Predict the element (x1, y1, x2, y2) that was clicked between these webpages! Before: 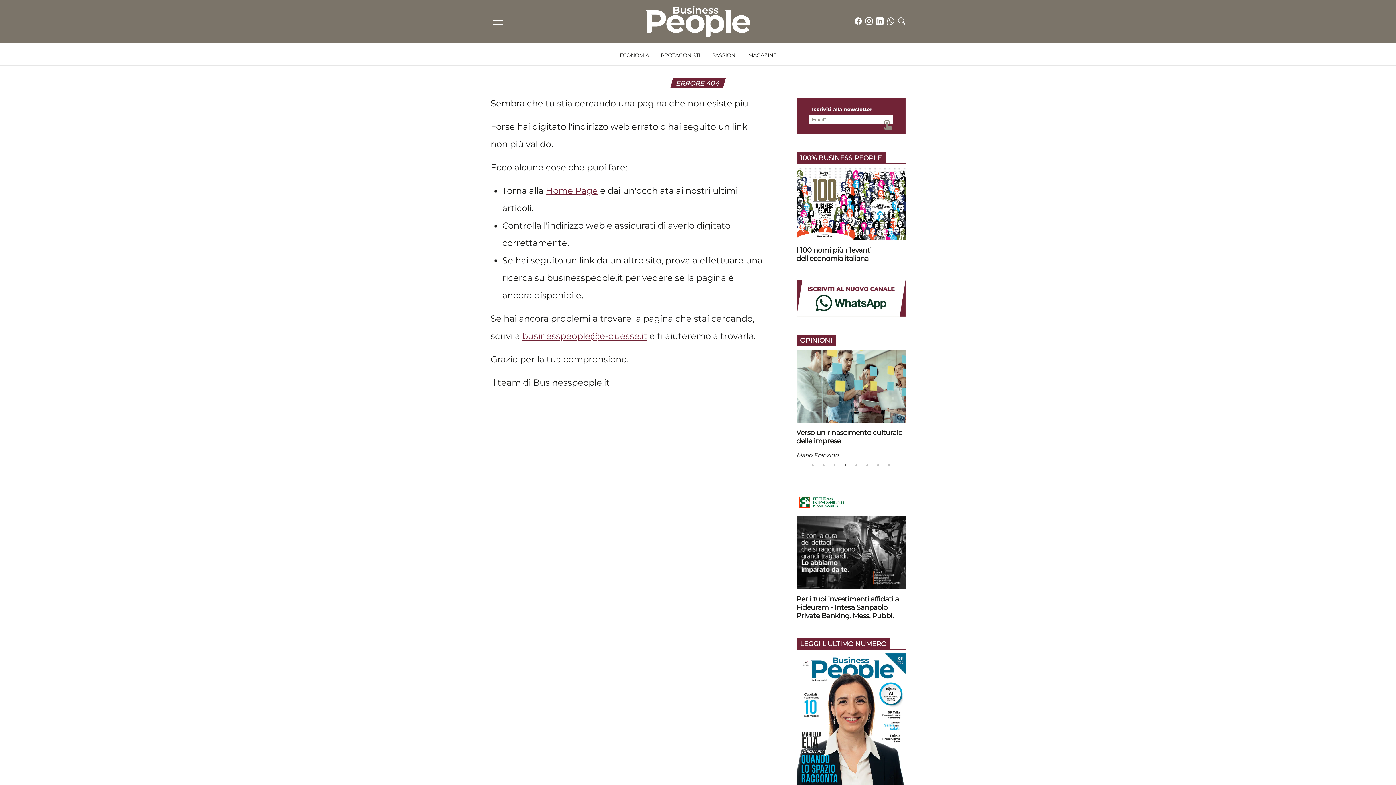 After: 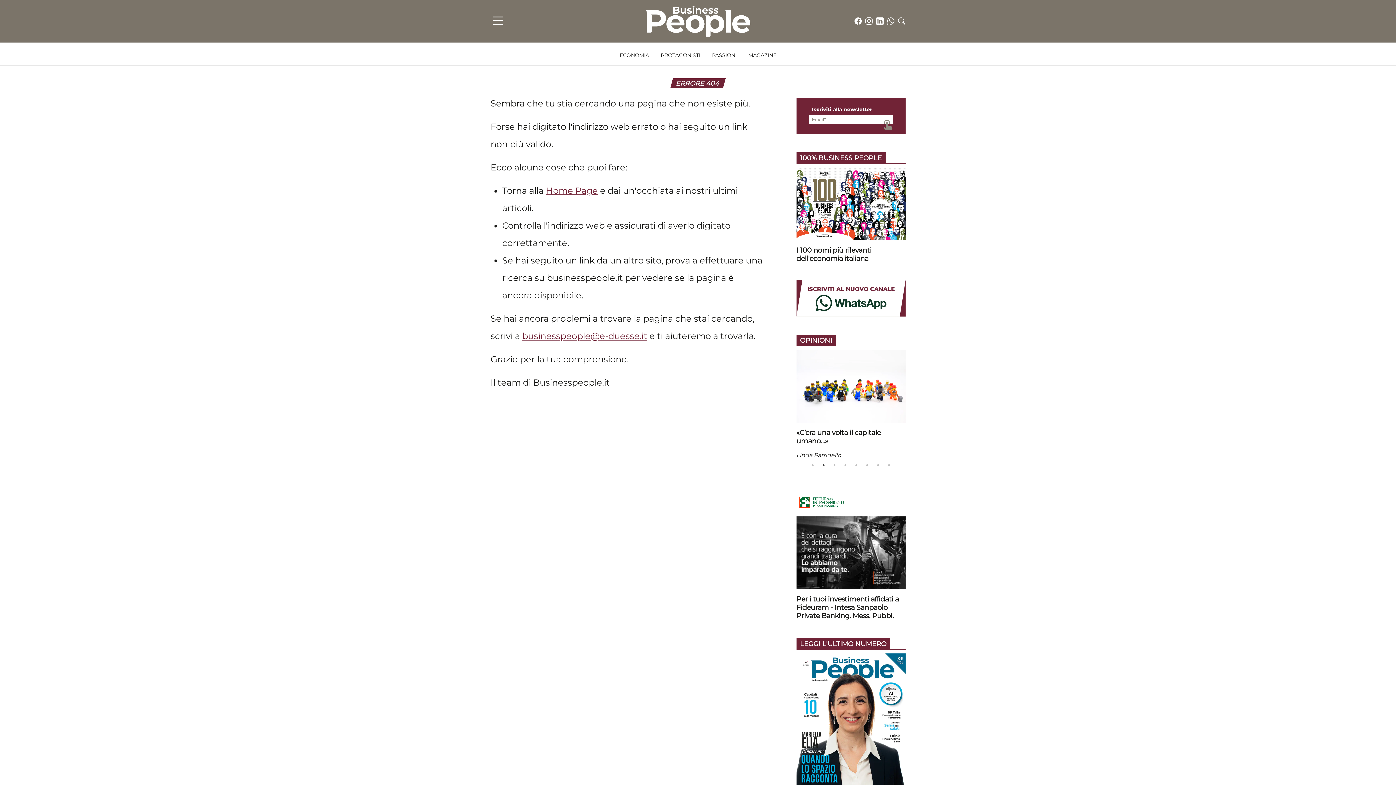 Action: bbox: (876, 16, 883, 25)